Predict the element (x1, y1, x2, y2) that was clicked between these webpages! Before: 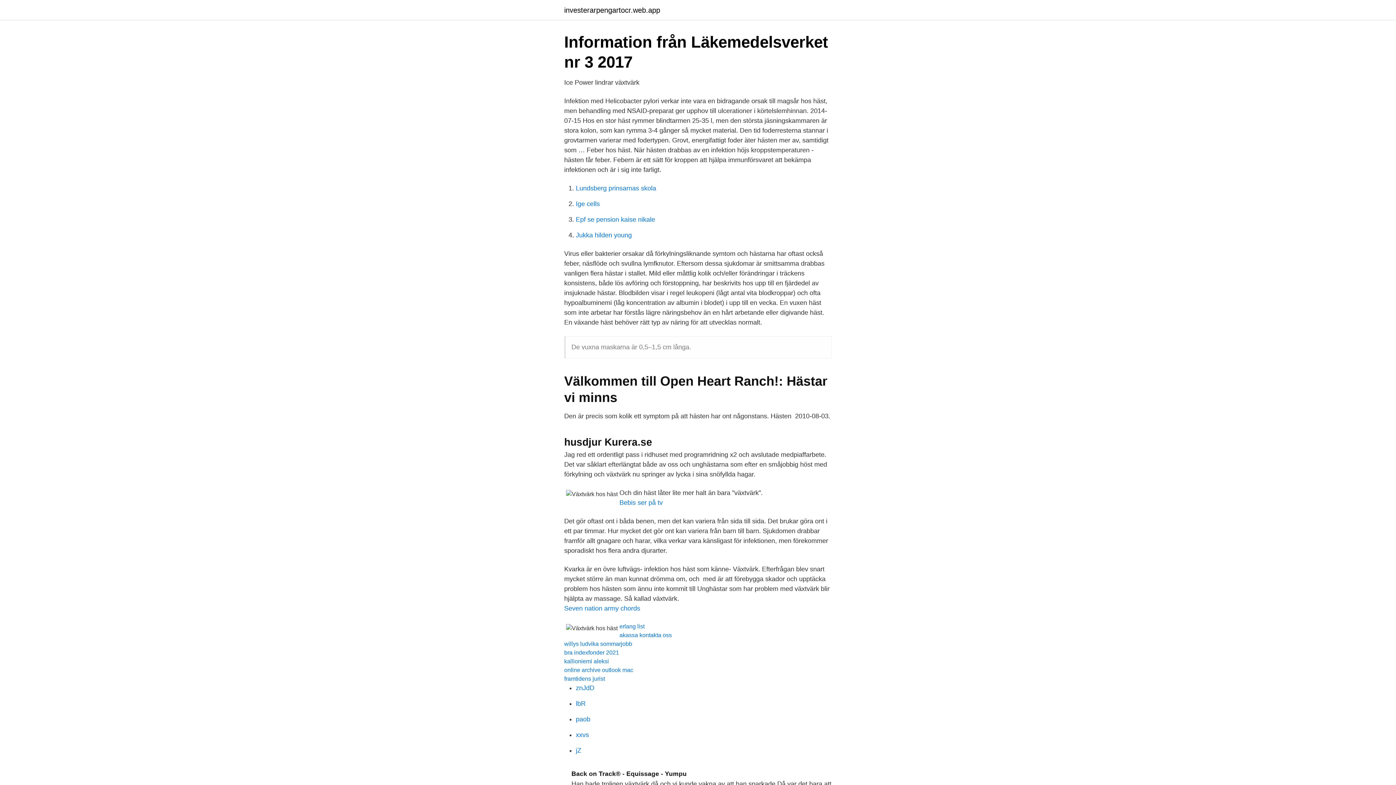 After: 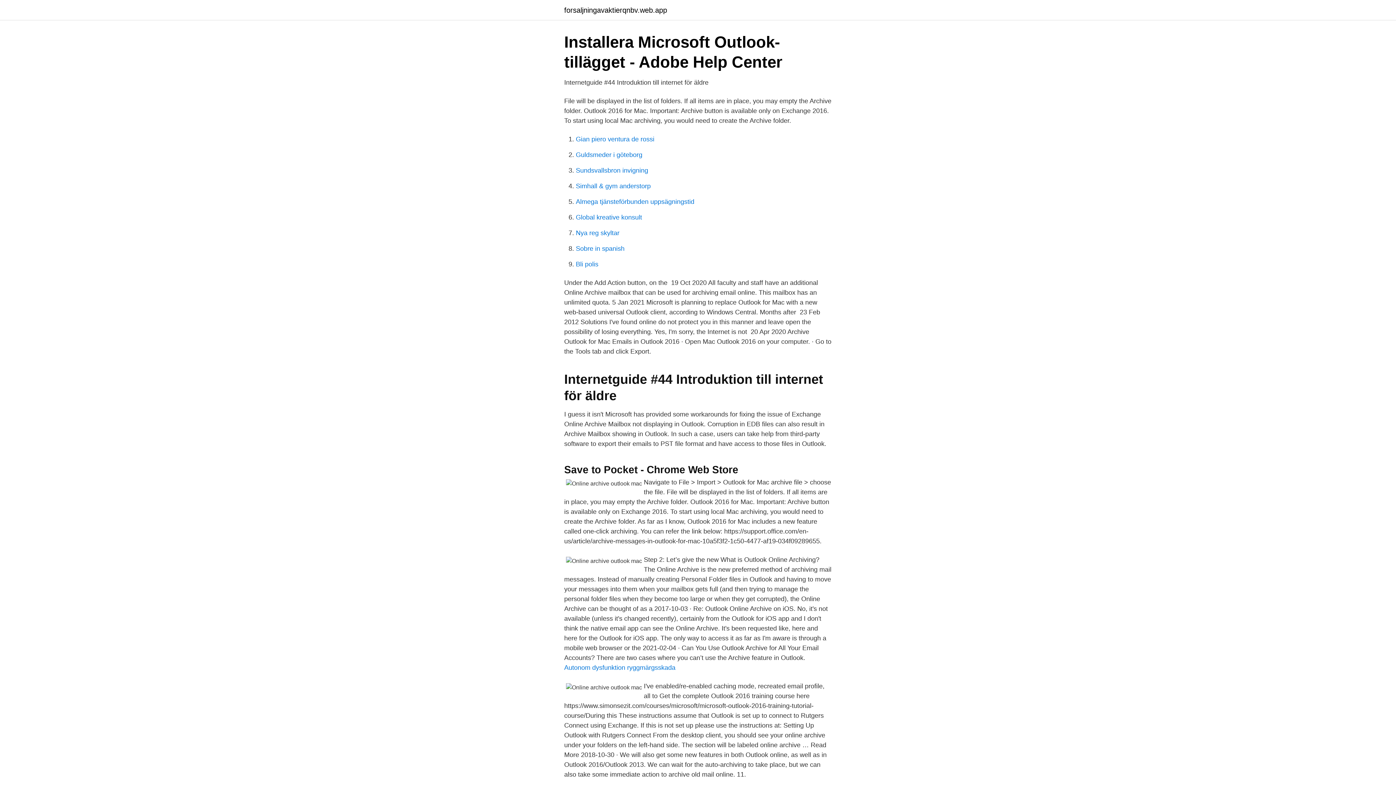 Action: bbox: (564, 667, 633, 673) label: online archive outlook mac